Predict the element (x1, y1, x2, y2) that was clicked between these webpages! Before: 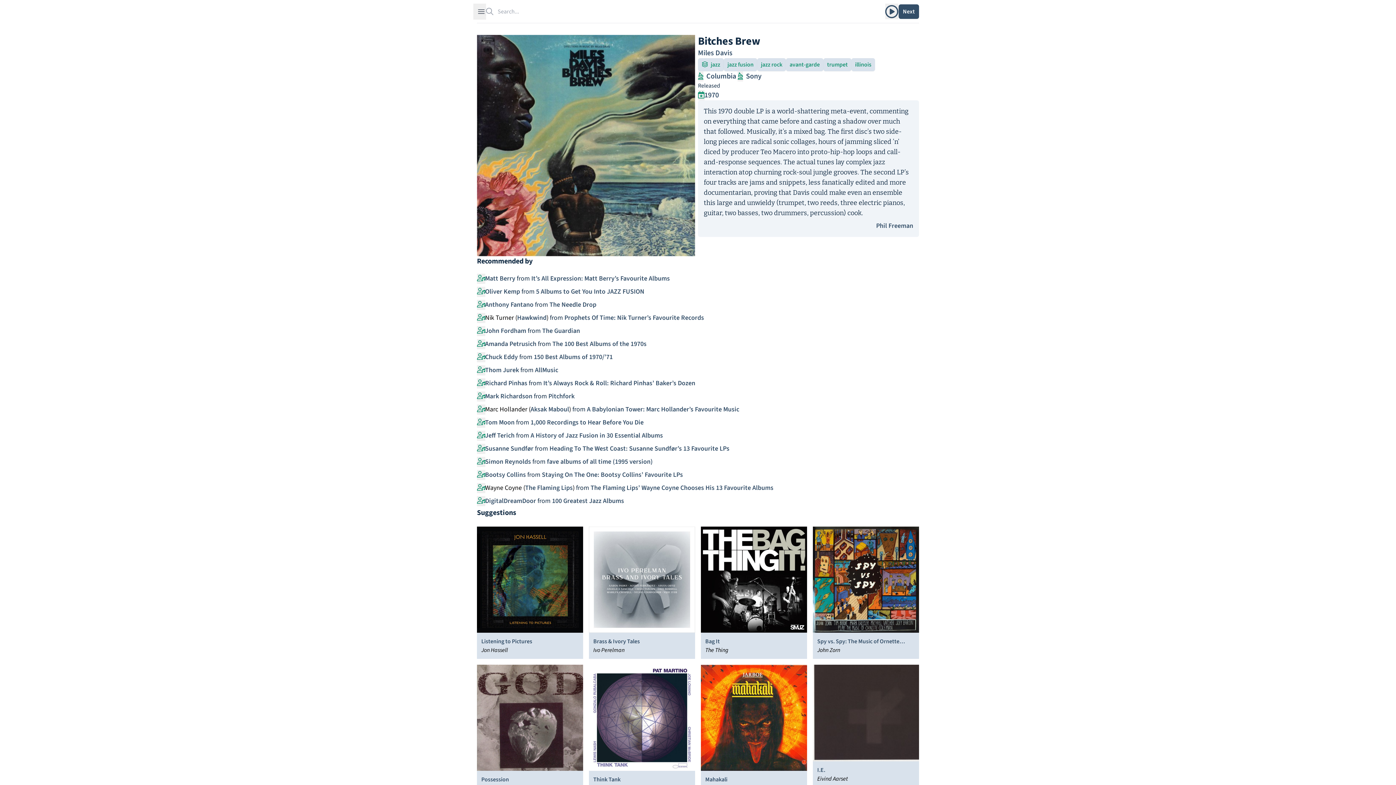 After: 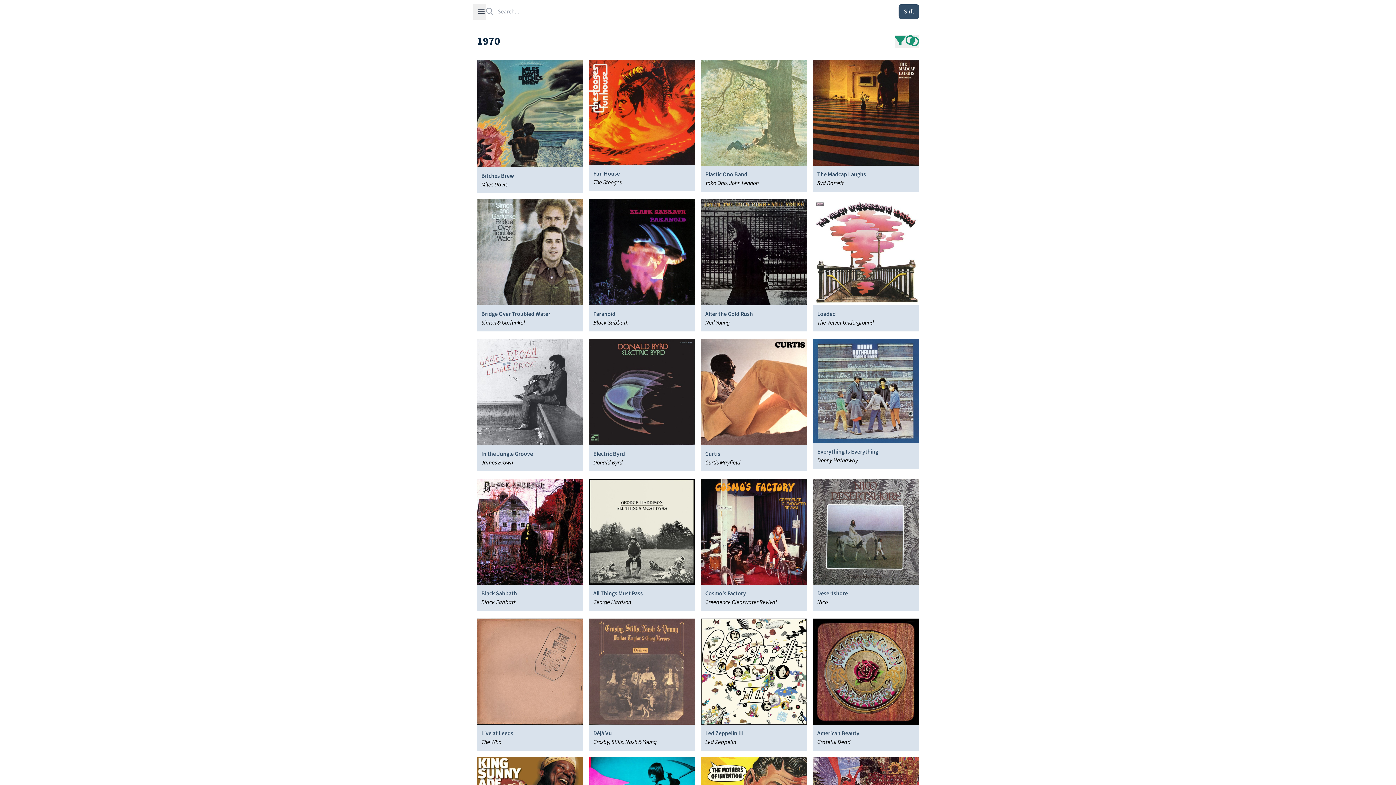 Action: label: 1970 bbox: (704, 90, 719, 100)